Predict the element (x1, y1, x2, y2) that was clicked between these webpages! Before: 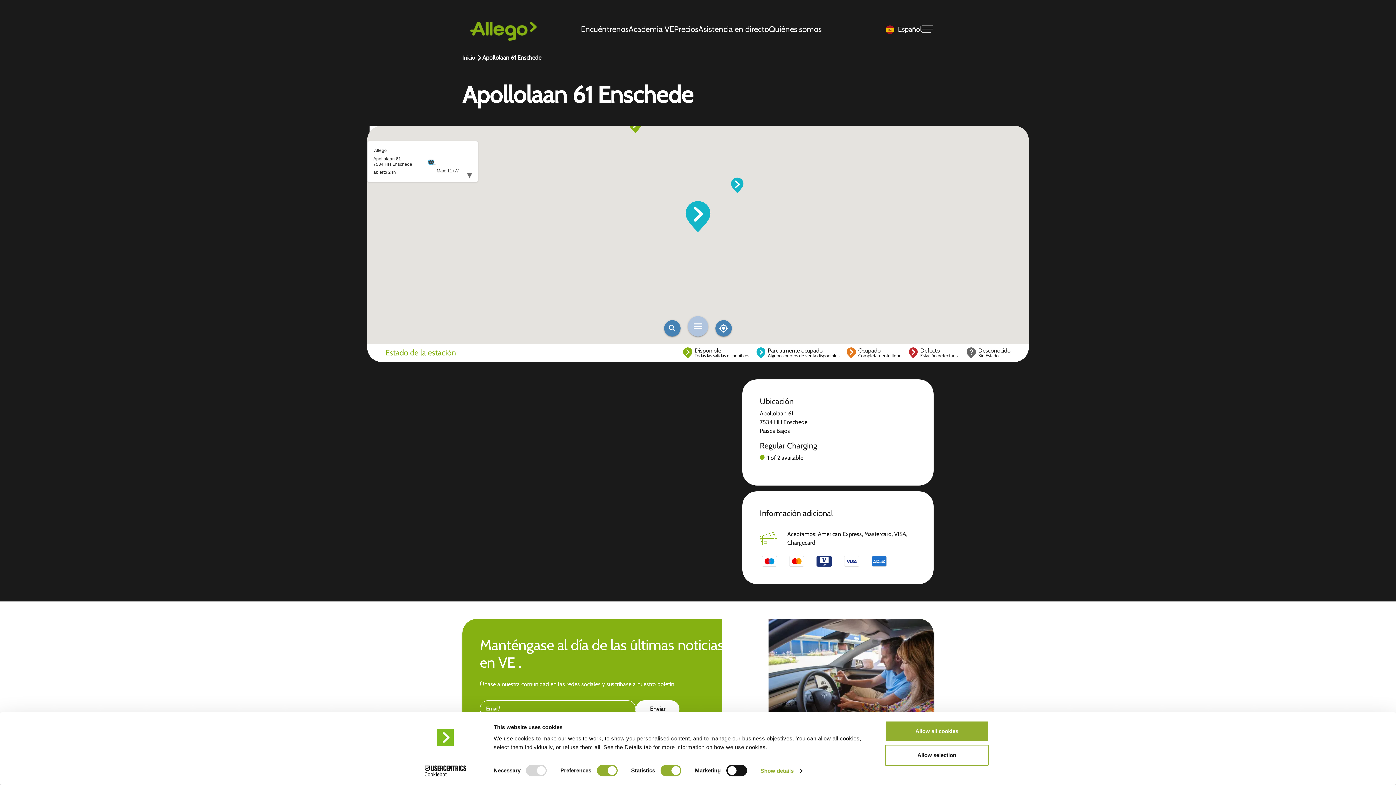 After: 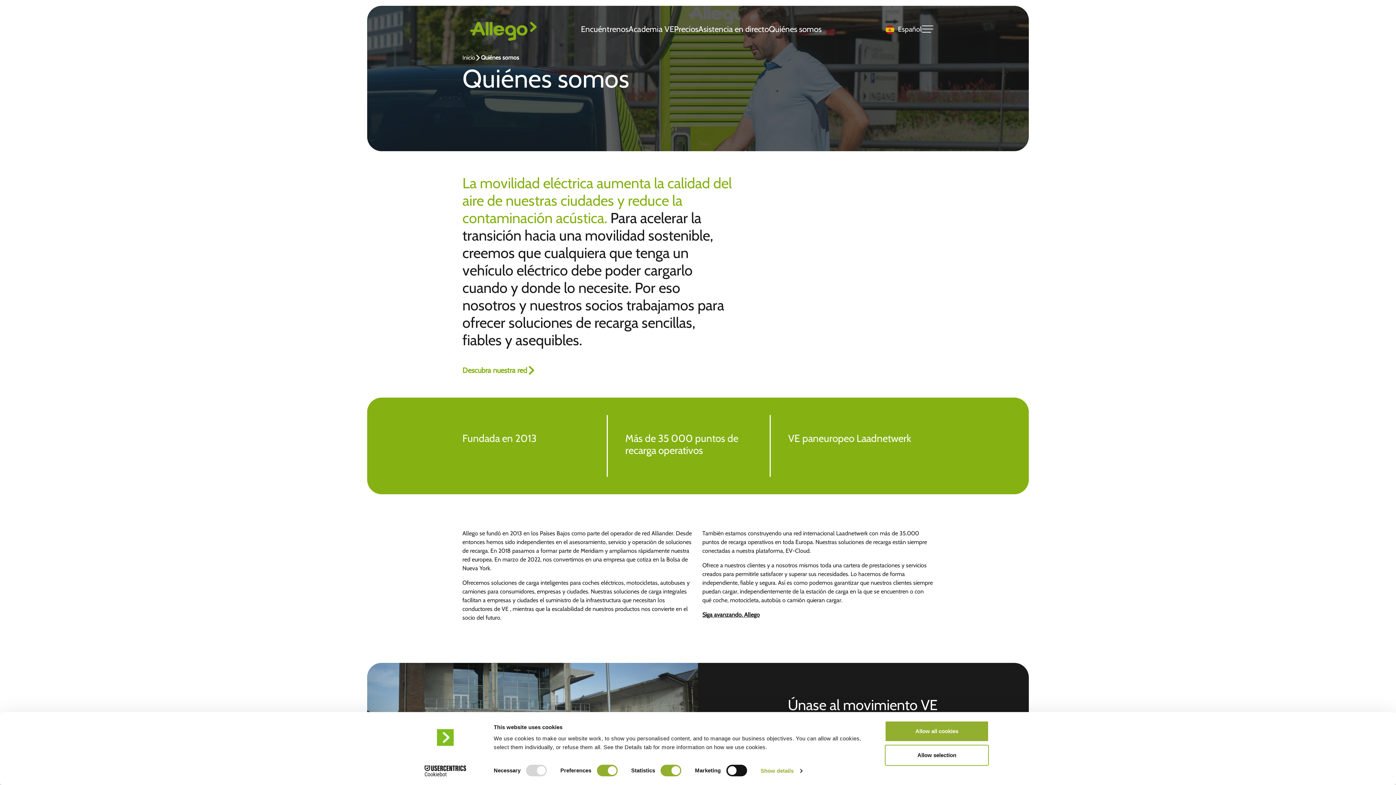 Action: label: Quiénes somos bbox: (769, 23, 821, 35)